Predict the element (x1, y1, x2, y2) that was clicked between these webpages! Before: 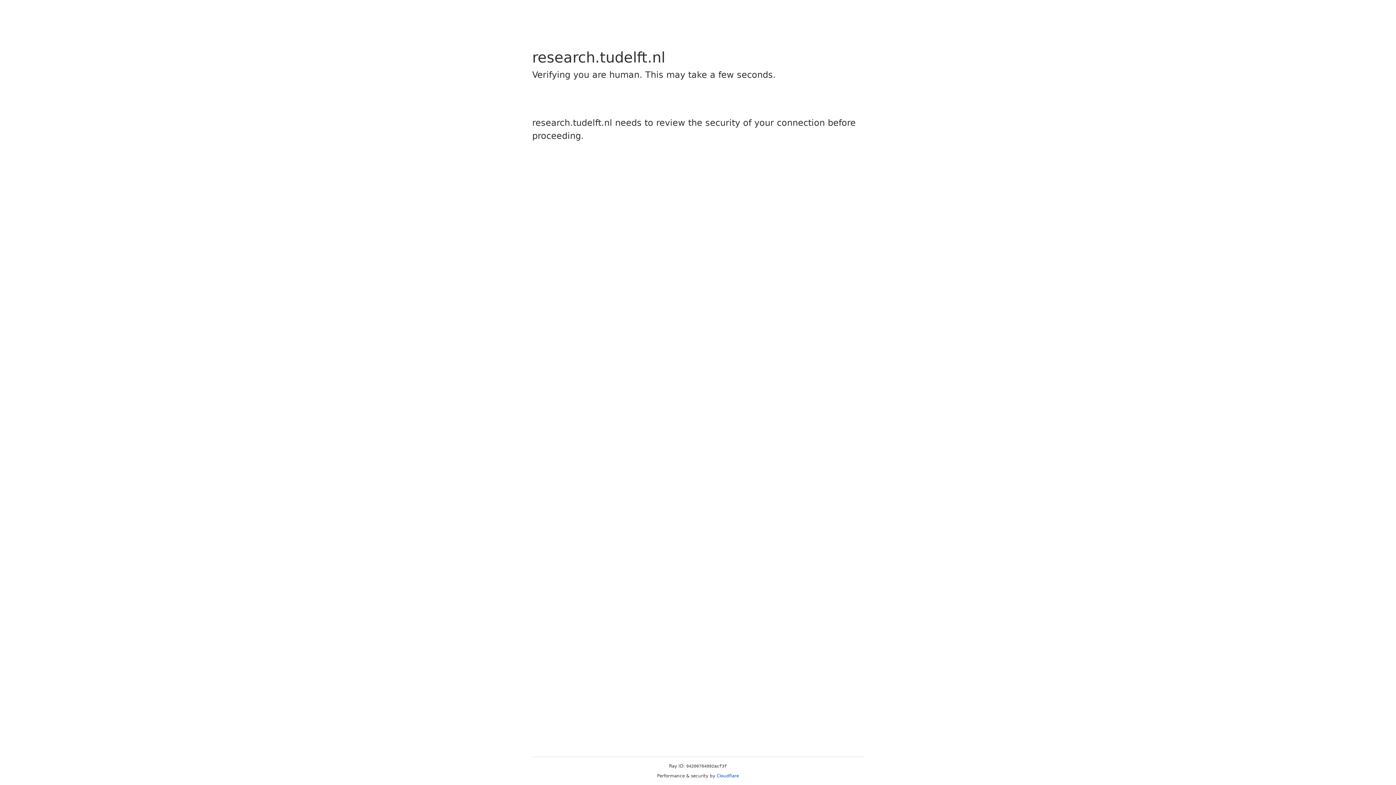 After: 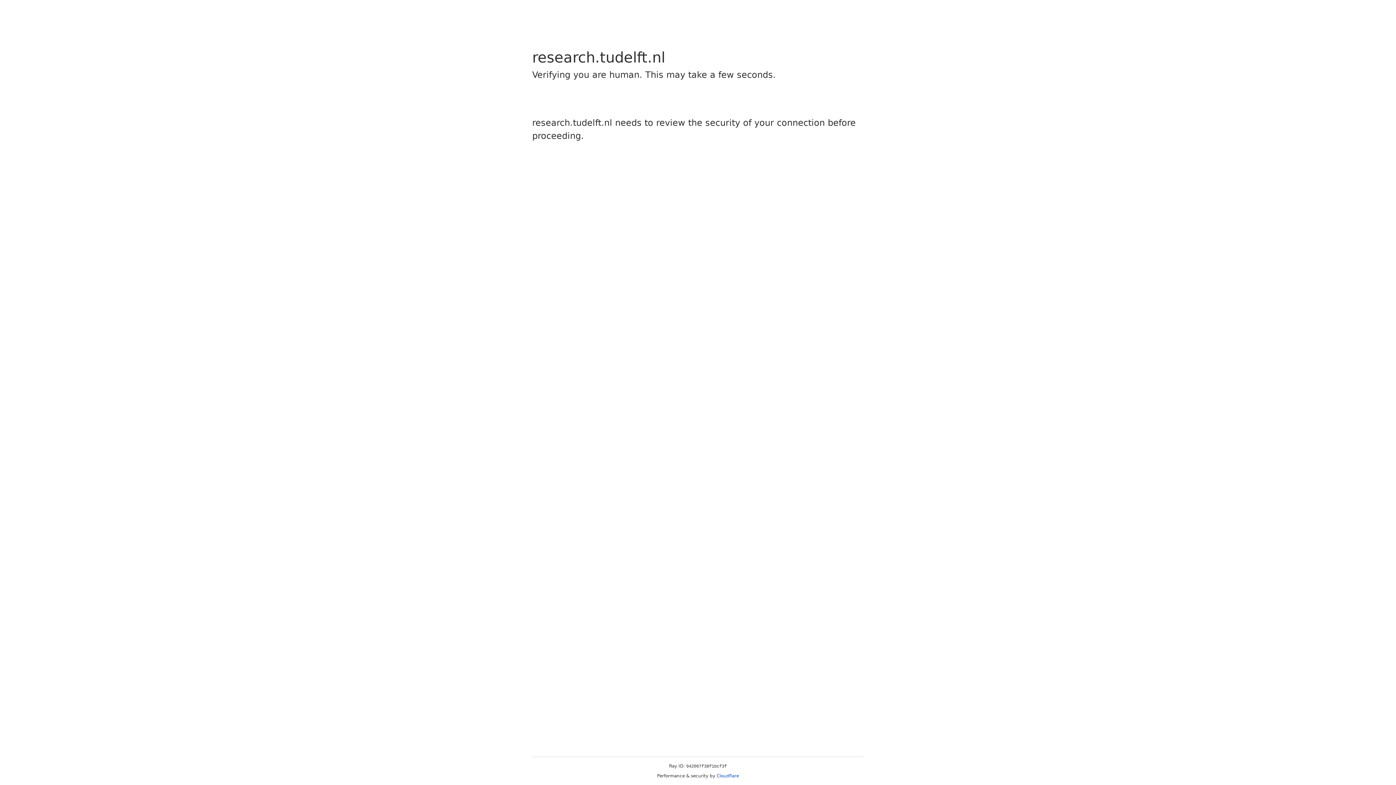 Action: bbox: (716, 773, 739, 778) label: Cloudflare